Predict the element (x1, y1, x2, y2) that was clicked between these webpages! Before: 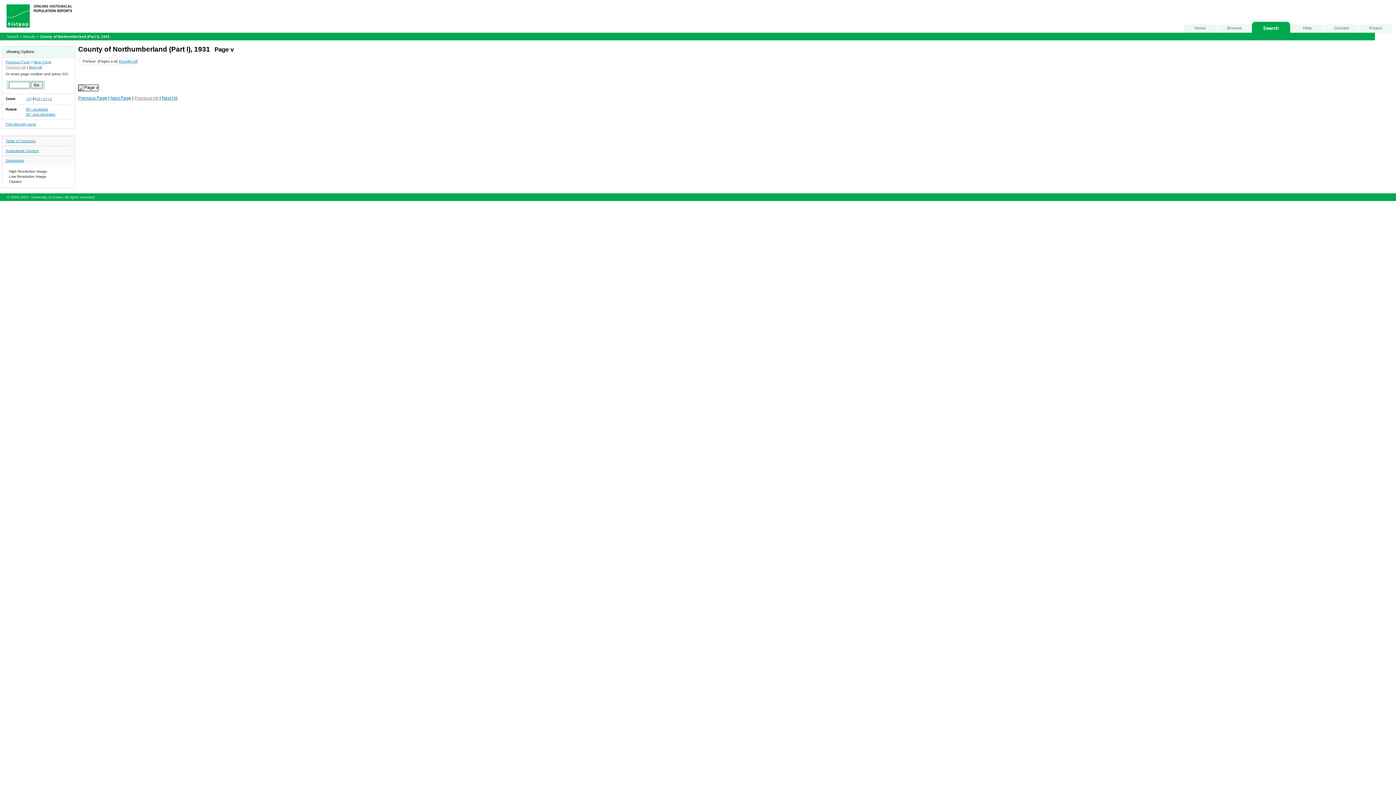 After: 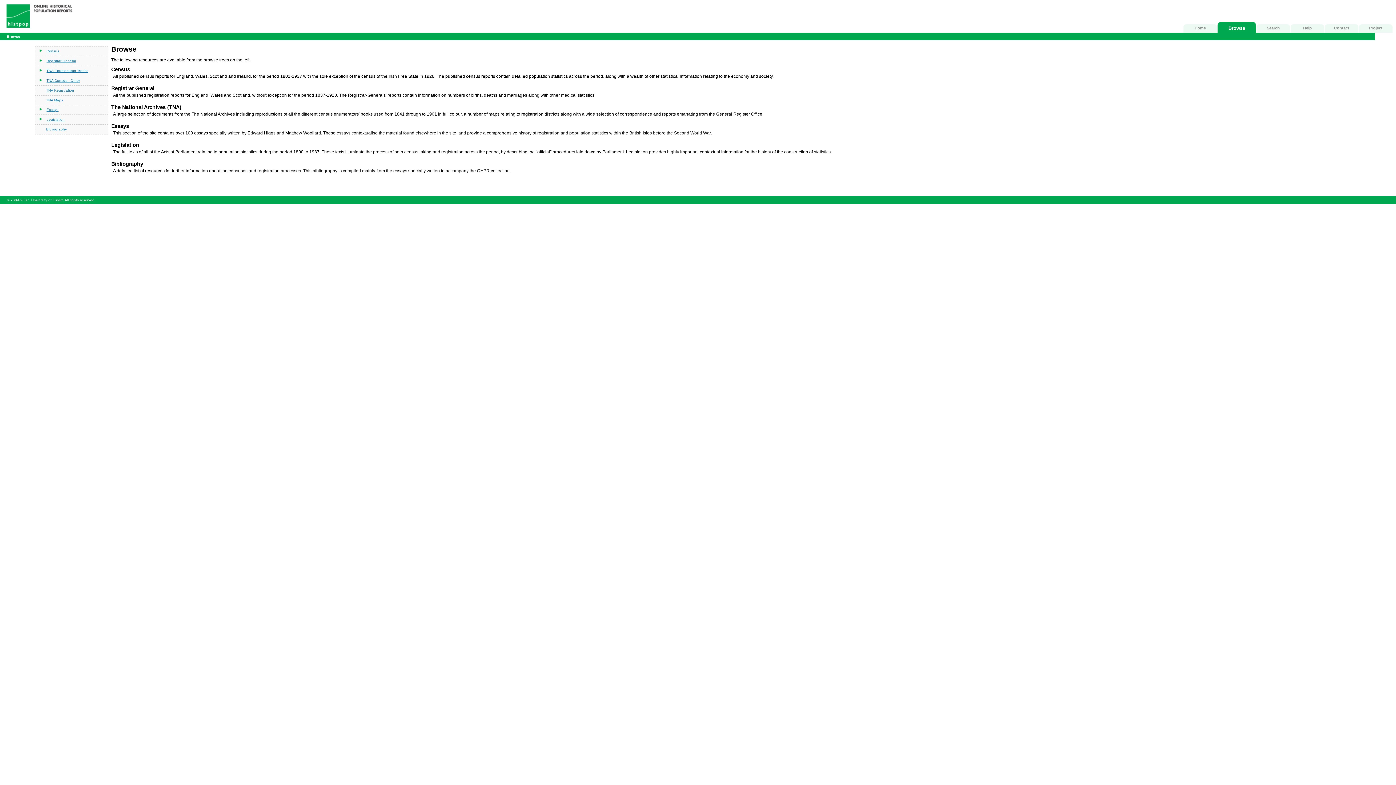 Action: label: Browse bbox: (1217, 23, 1251, 32)